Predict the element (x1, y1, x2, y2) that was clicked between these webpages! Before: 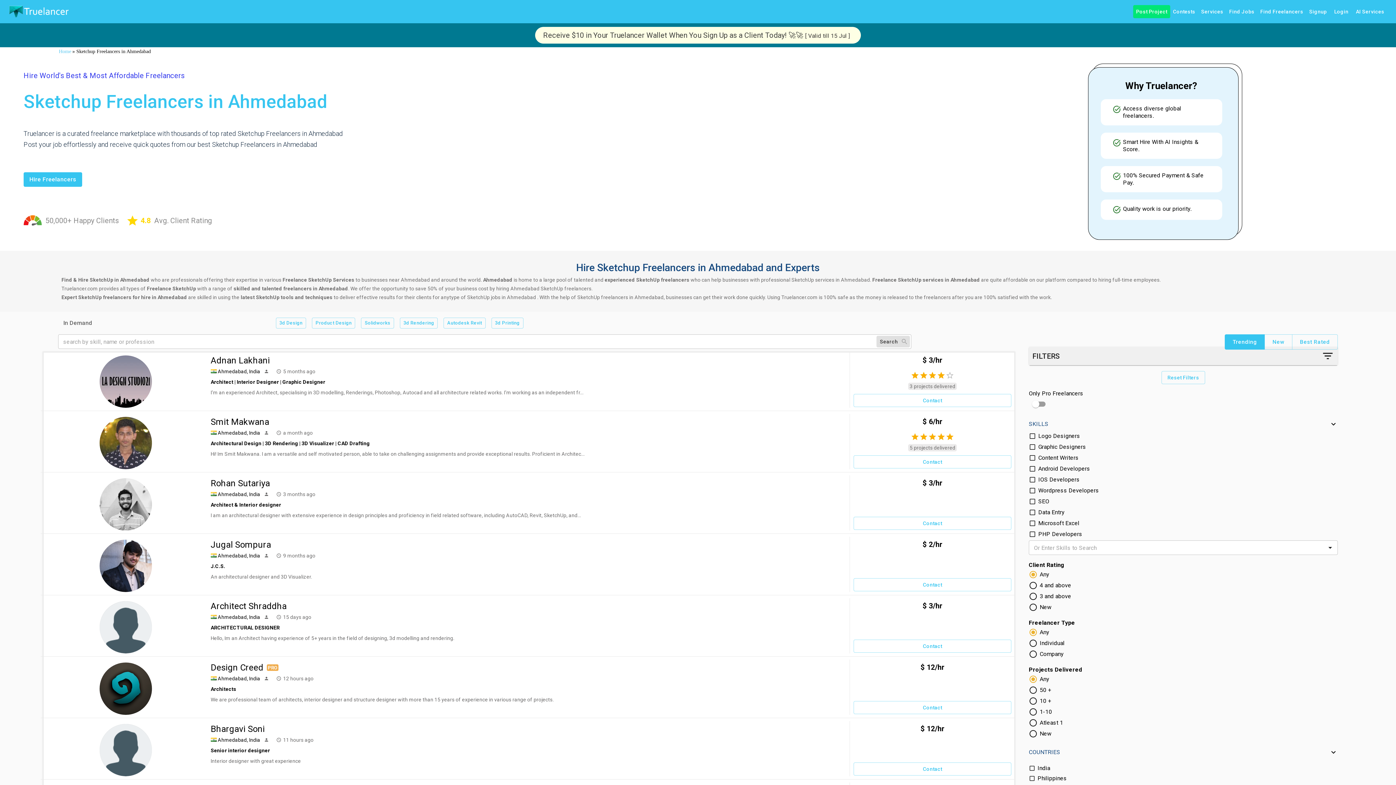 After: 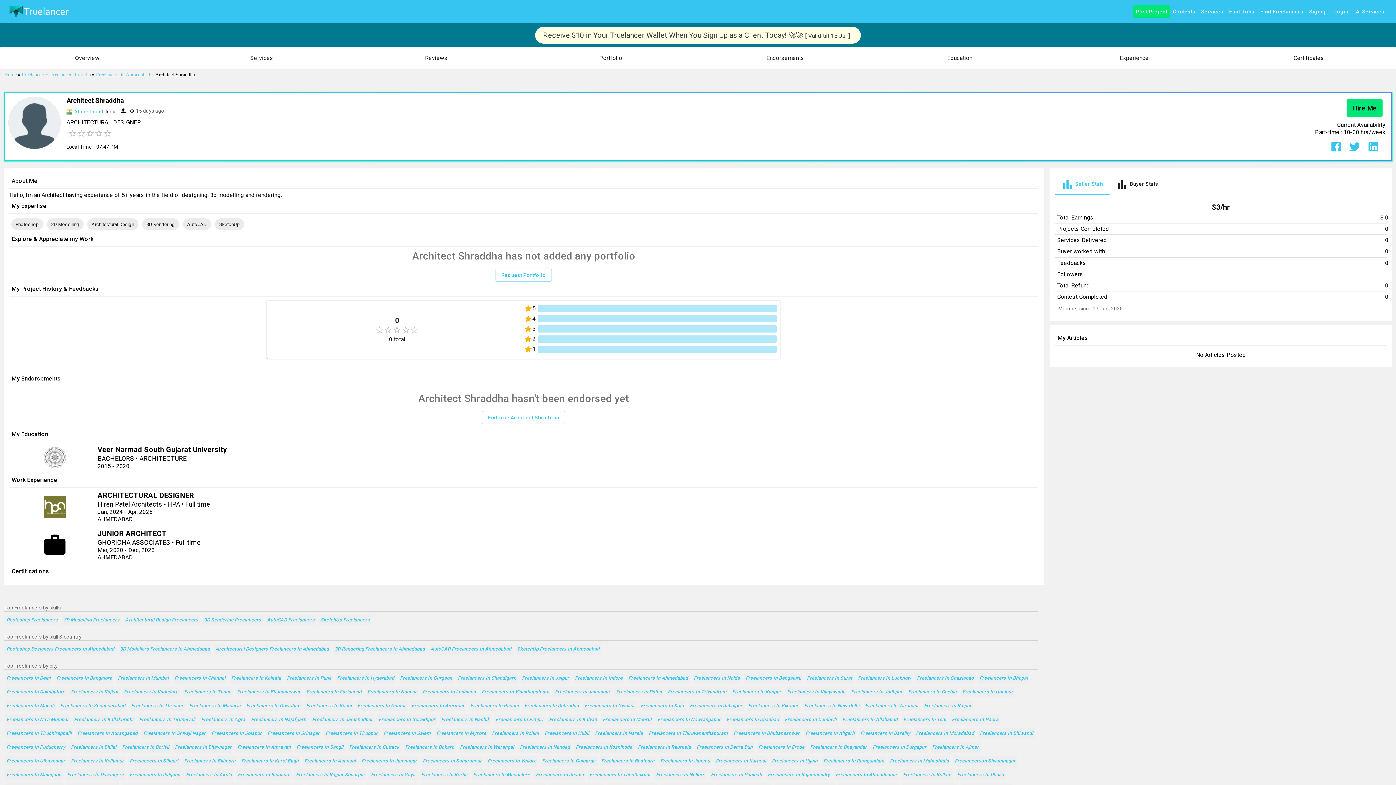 Action: bbox: (853, 640, 1011, 653) label: Contact